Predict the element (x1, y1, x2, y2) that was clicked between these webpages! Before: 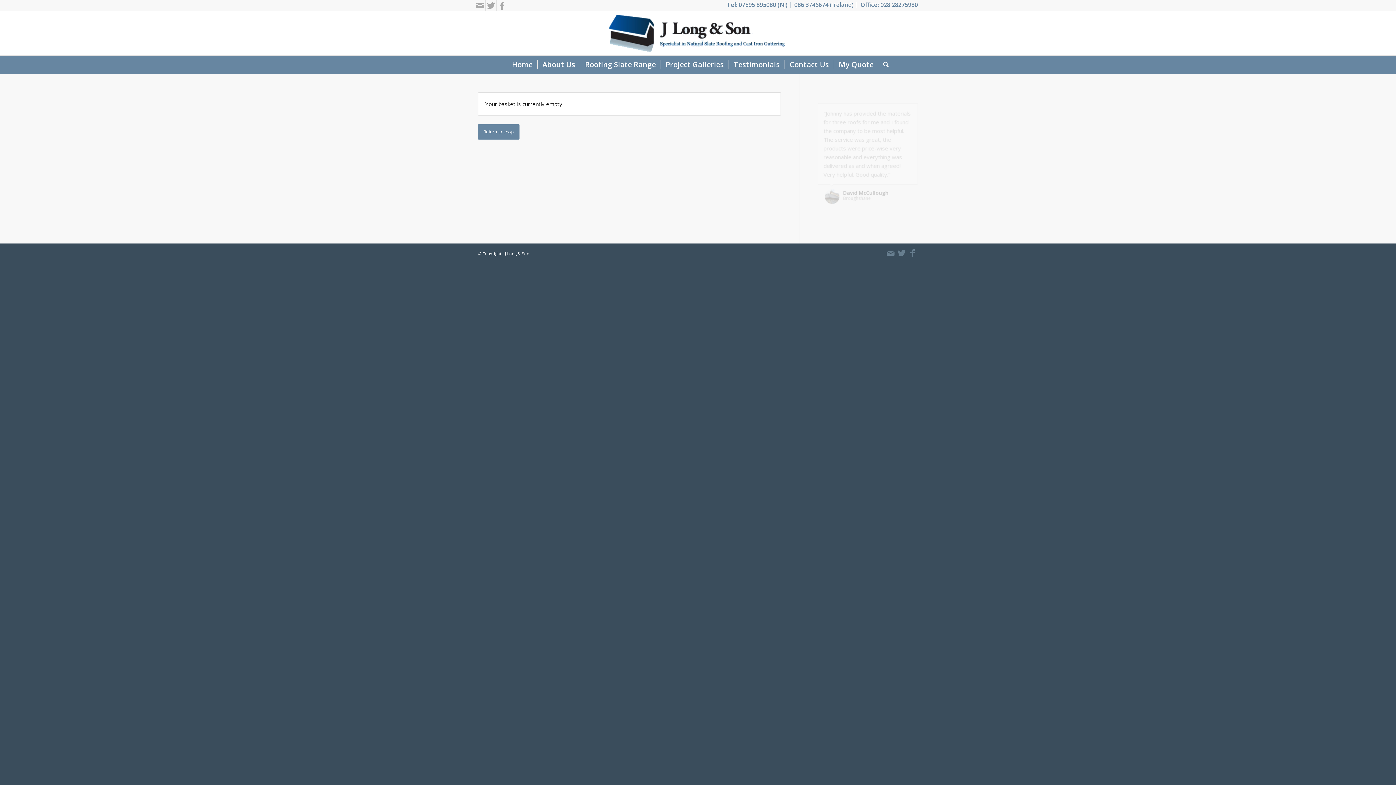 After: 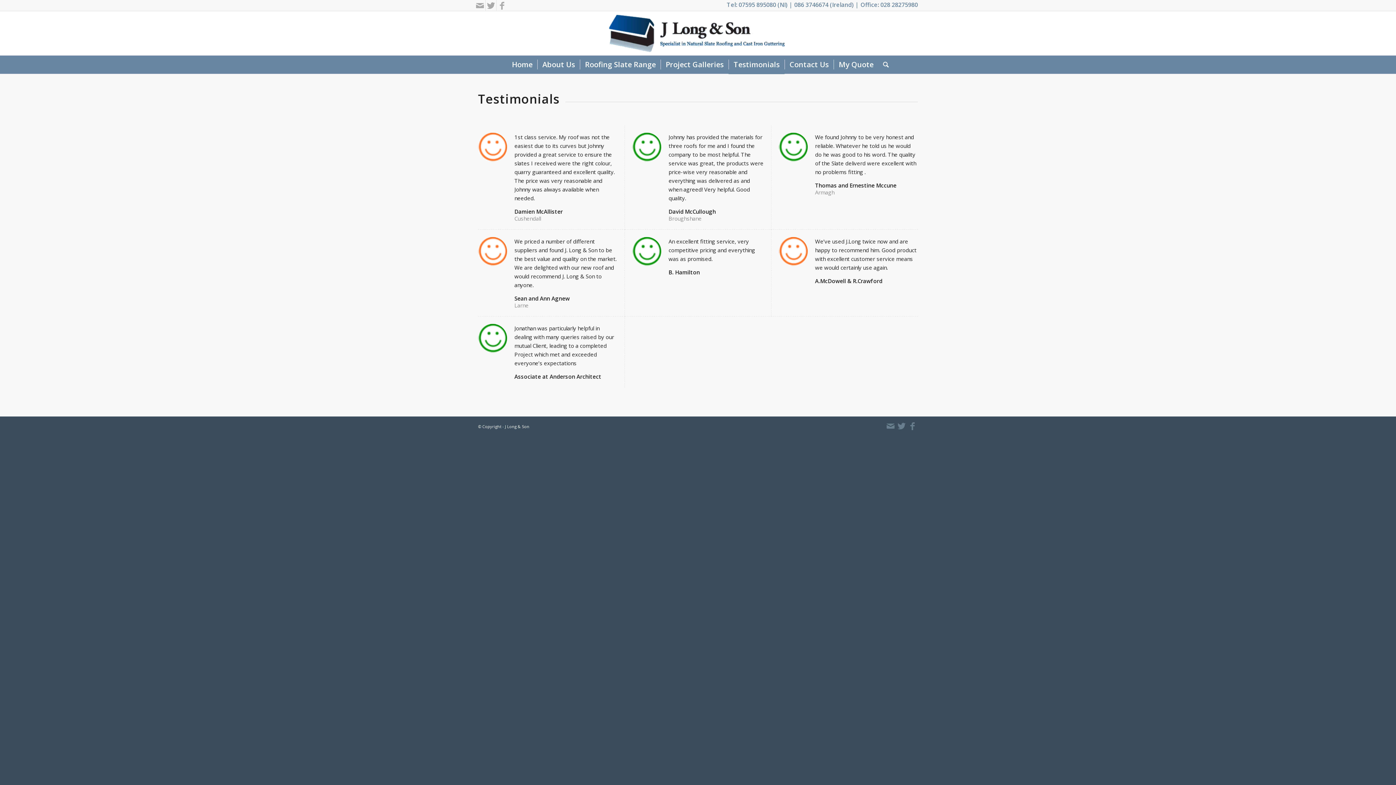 Action: bbox: (728, 55, 784, 73) label: Testimonials